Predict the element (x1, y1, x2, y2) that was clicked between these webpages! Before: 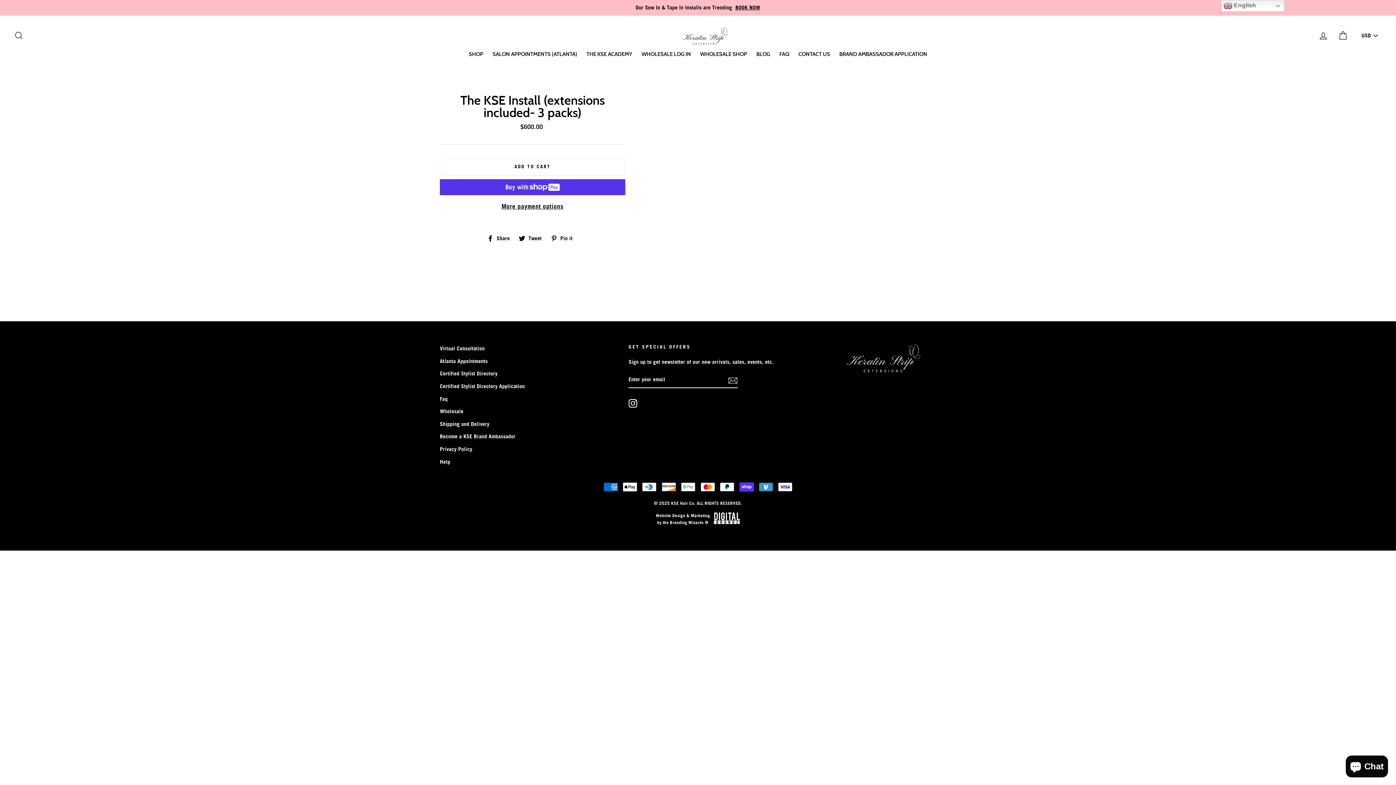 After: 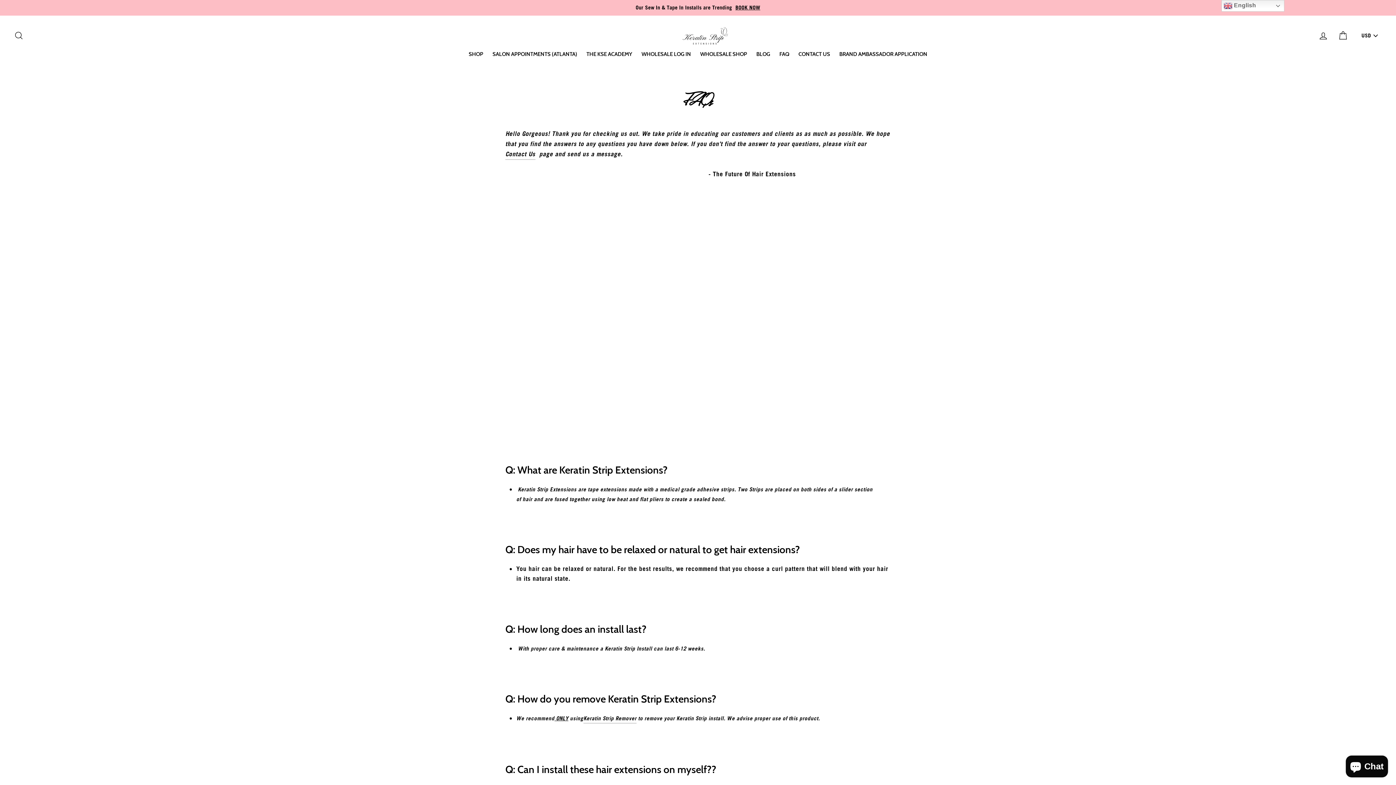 Action: label: Faq bbox: (440, 393, 447, 404)